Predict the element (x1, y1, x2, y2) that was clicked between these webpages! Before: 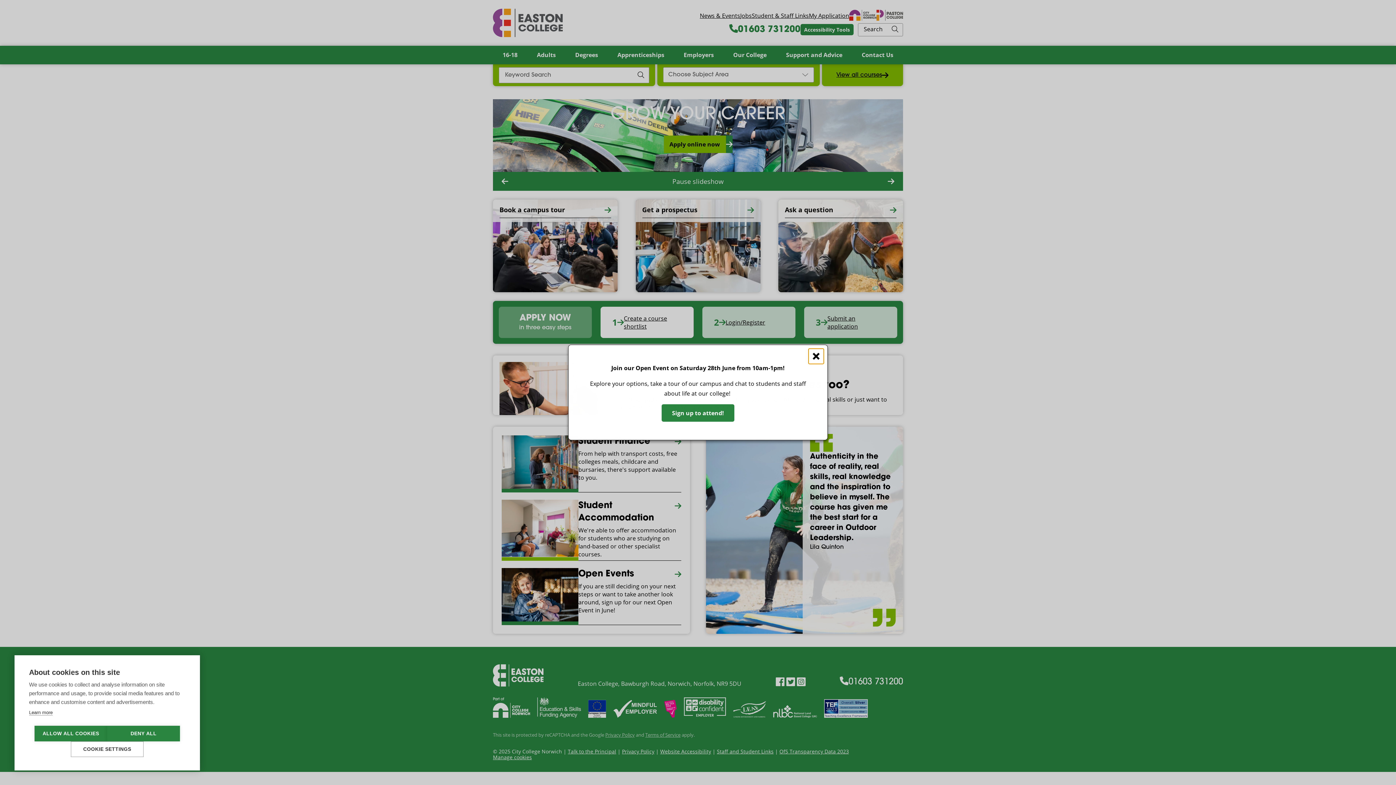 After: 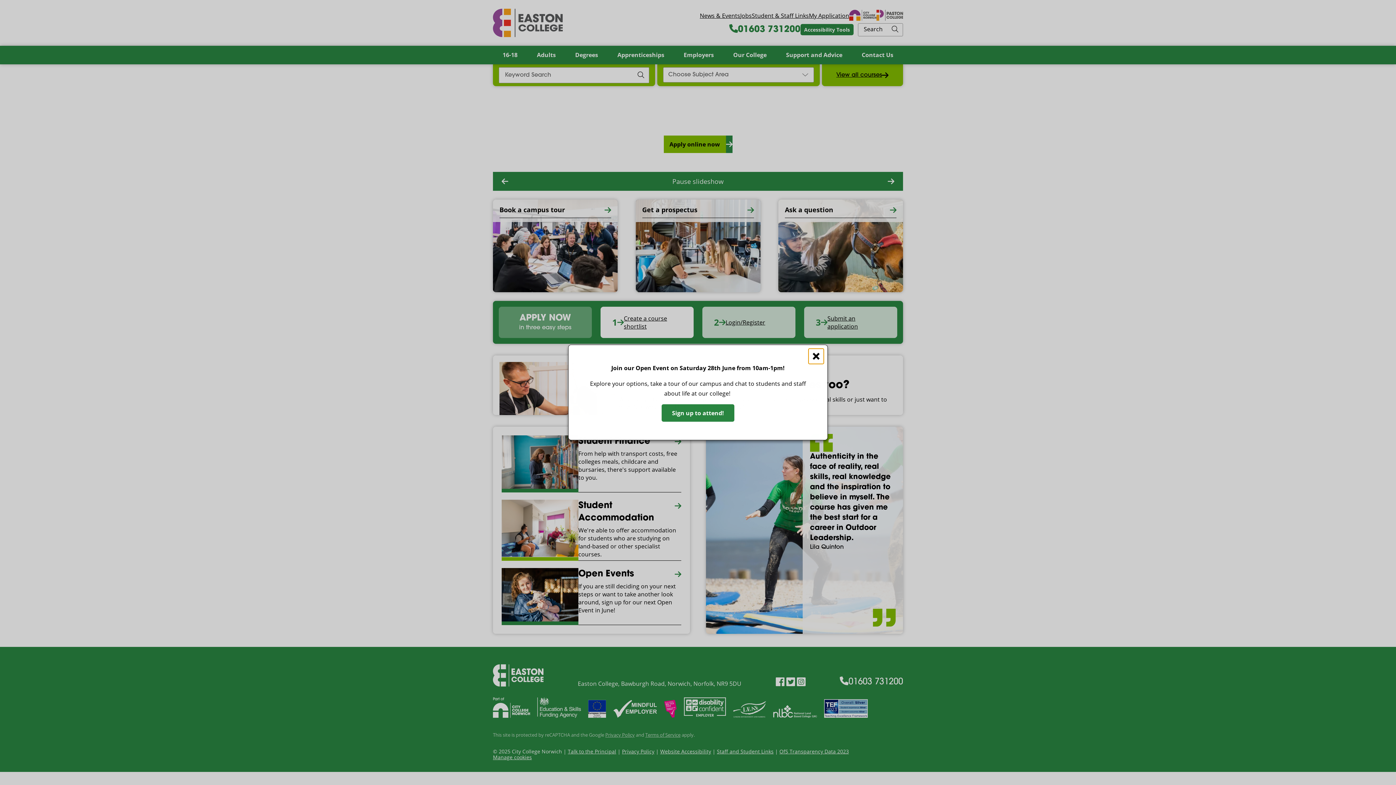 Action: label: ALLOW ALL COOKIES bbox: (34, 726, 107, 741)